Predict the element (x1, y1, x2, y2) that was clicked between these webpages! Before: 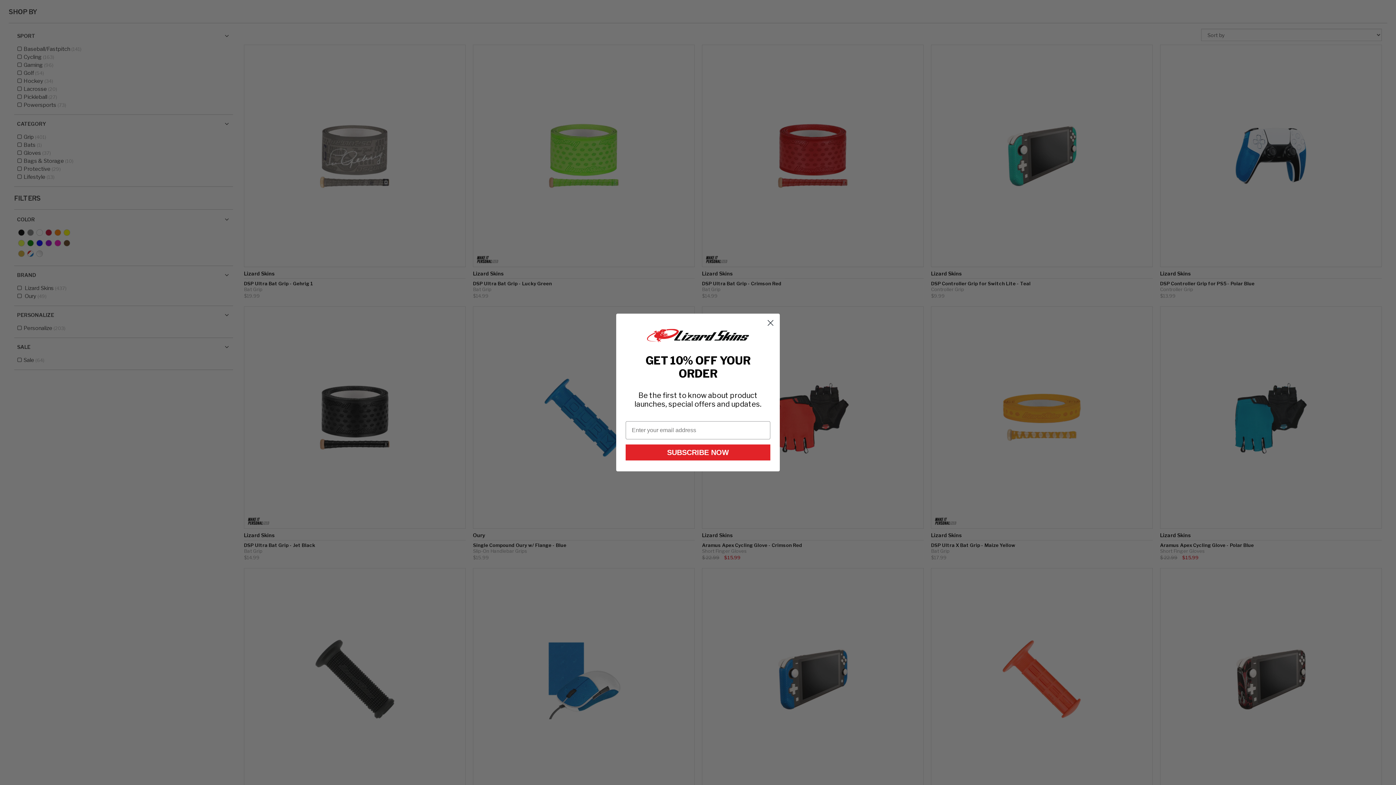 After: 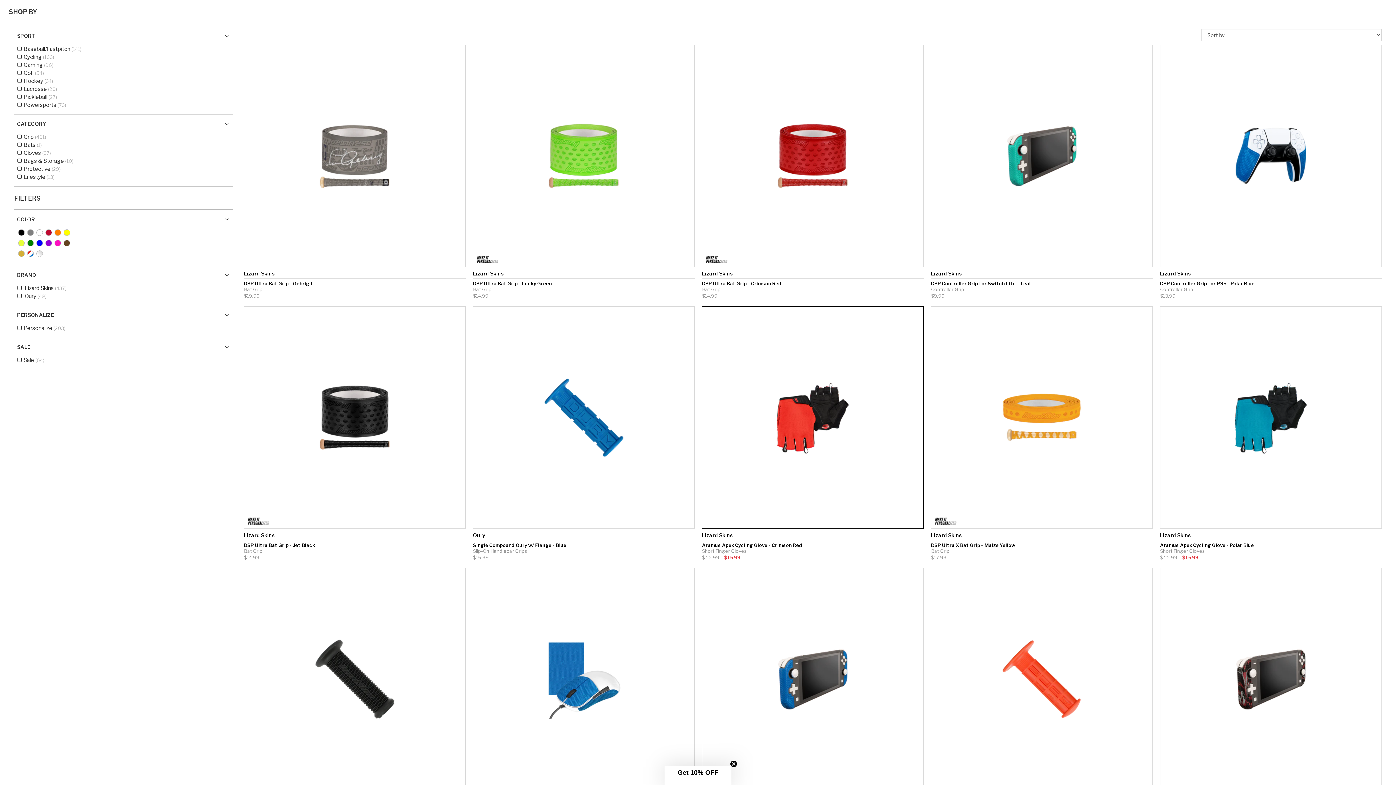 Action: label: Close dialog bbox: (764, 327, 777, 340)